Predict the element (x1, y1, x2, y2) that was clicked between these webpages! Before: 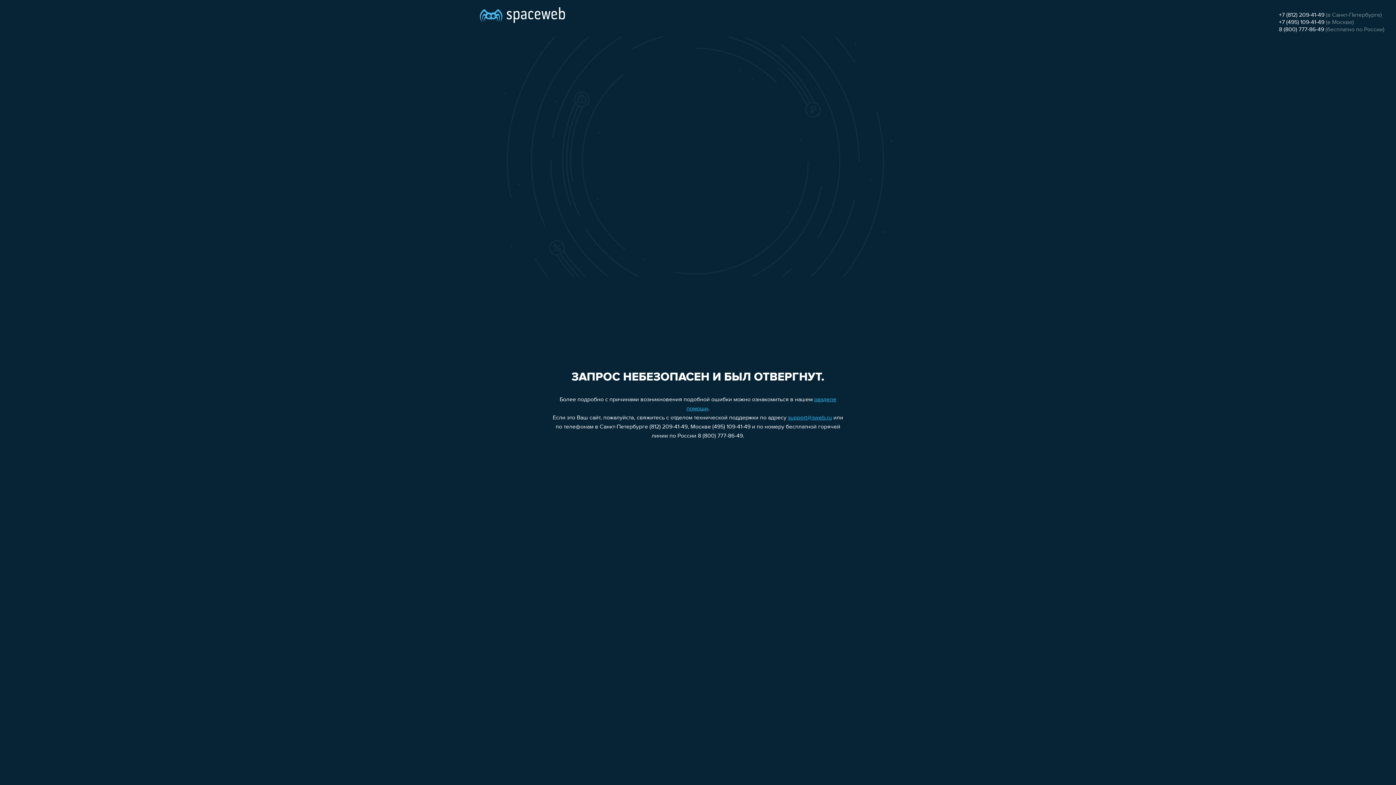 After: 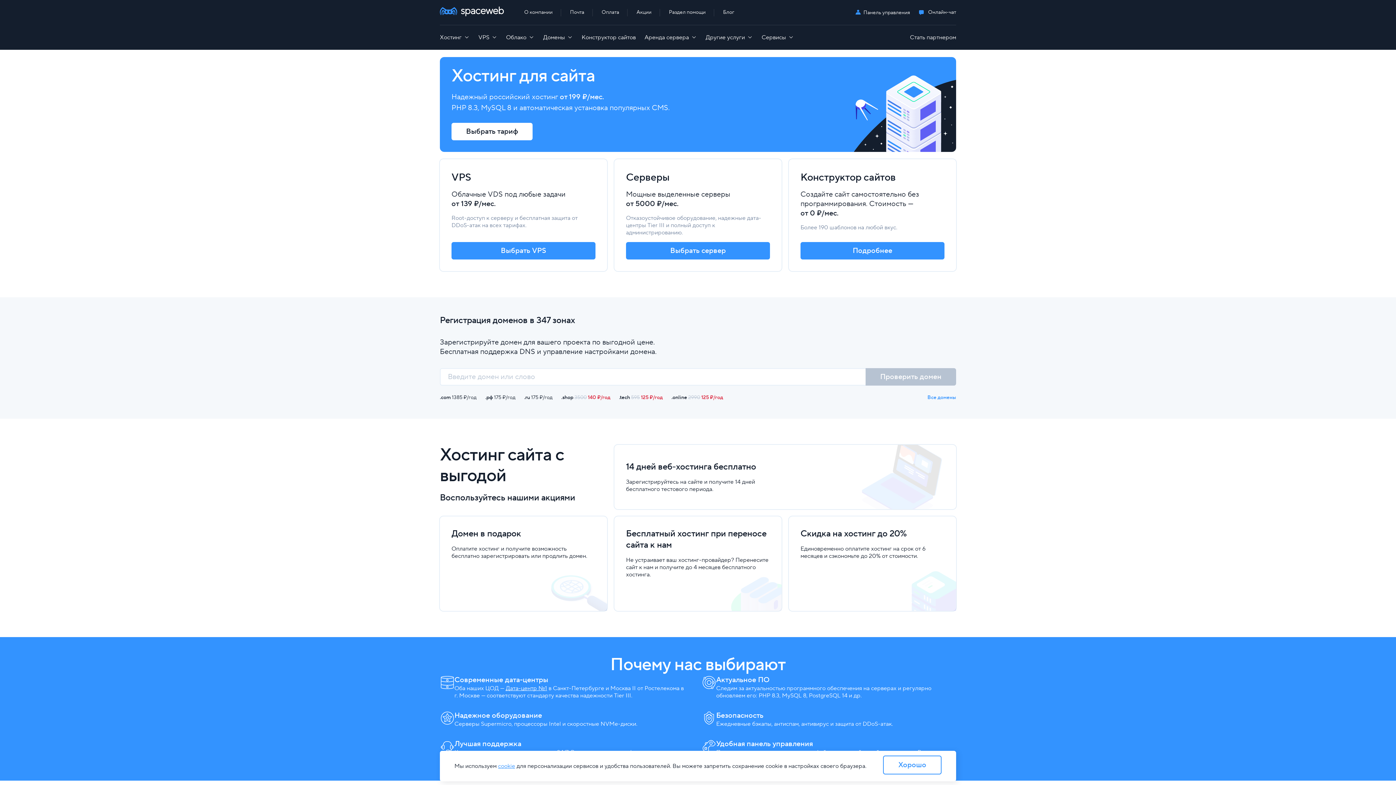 Action: bbox: (480, 0, 565, 25)